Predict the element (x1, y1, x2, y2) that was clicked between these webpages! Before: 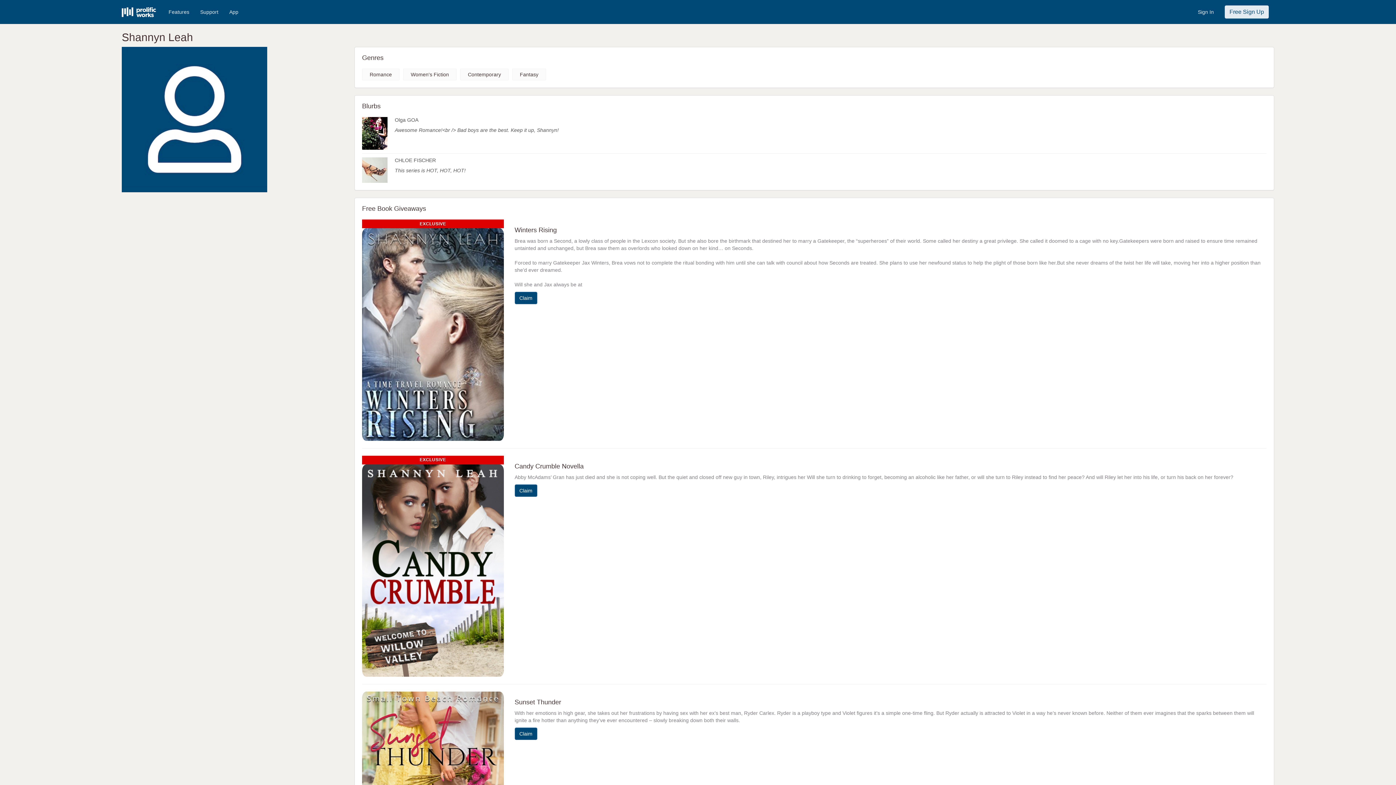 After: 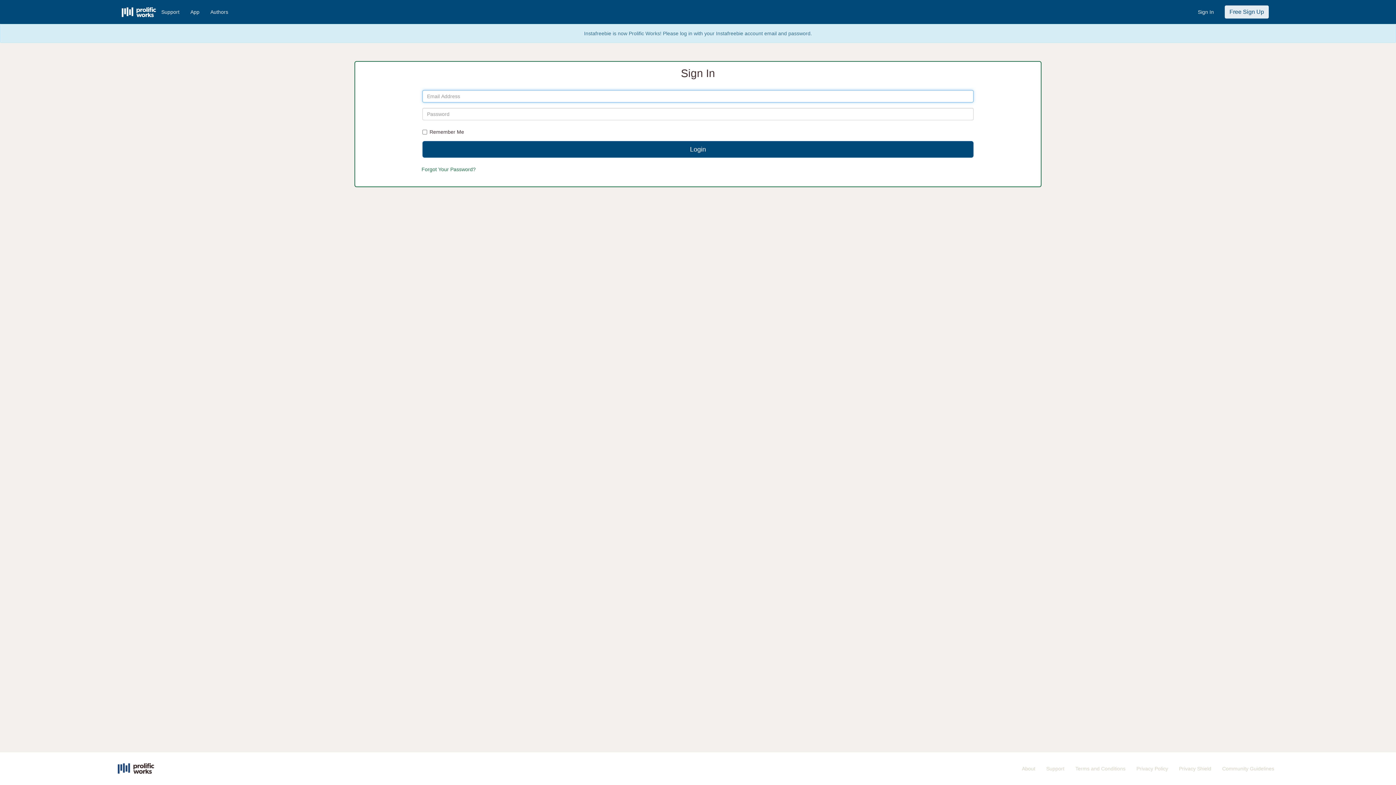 Action: label: Sign In bbox: (1192, 2, 1219, 21)